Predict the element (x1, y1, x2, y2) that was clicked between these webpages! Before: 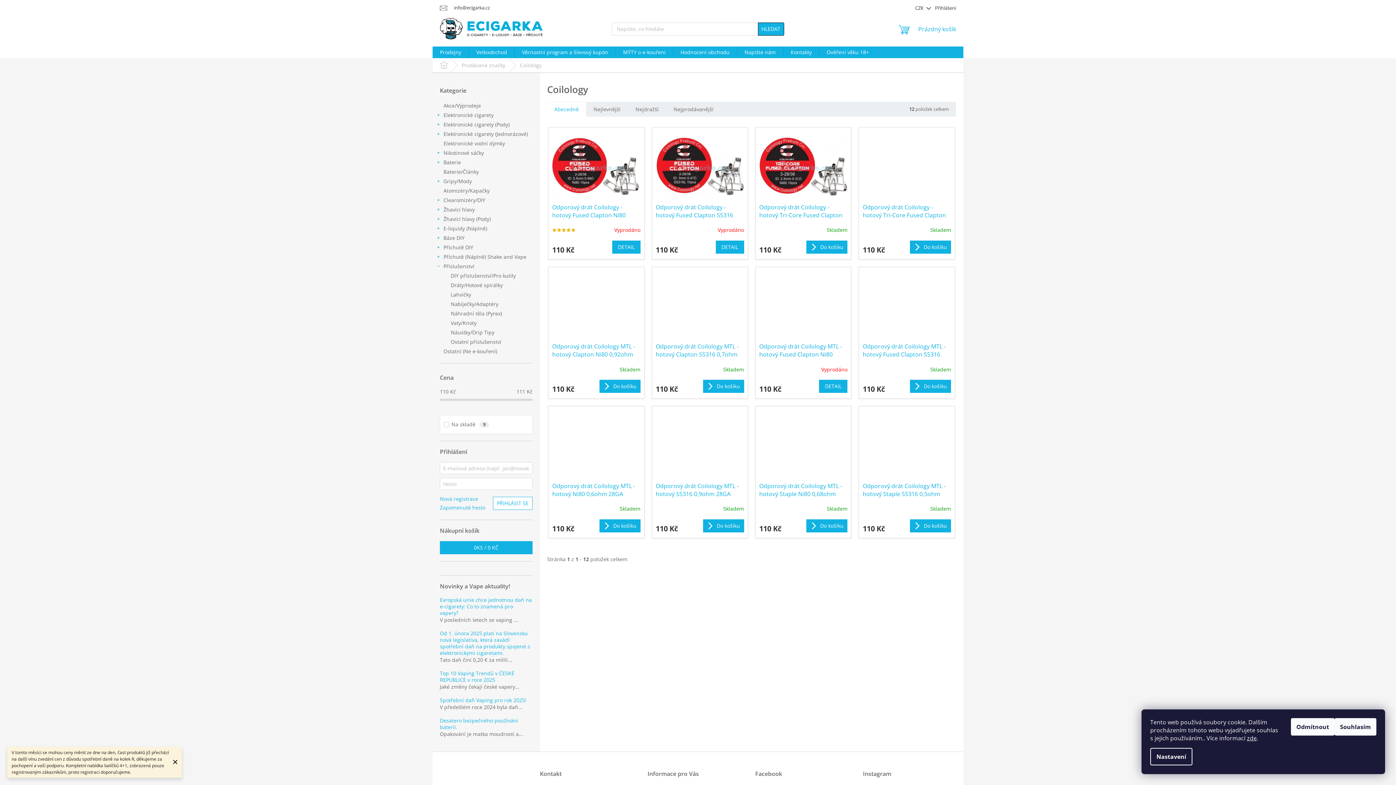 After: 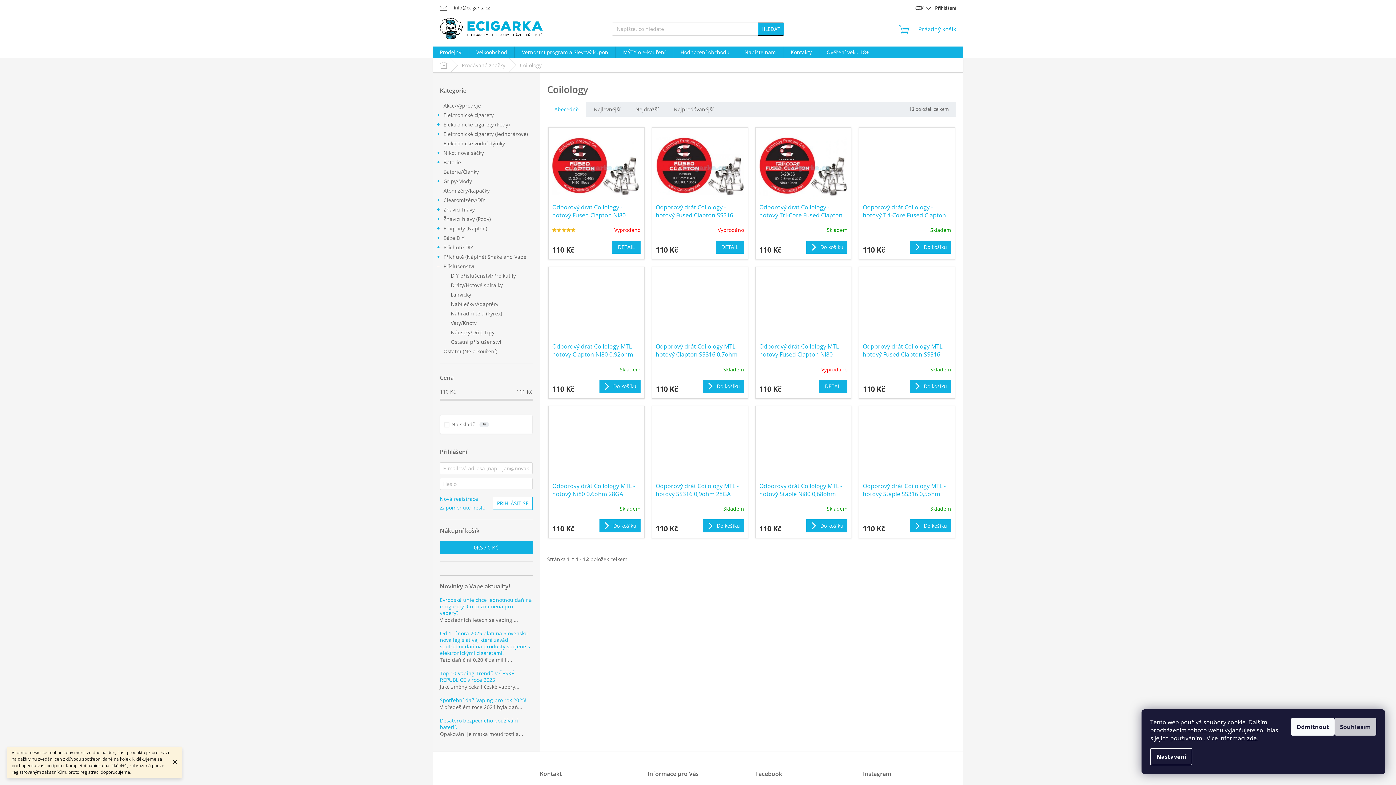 Action: label: Souhlasím bbox: (1334, 718, 1376, 736)